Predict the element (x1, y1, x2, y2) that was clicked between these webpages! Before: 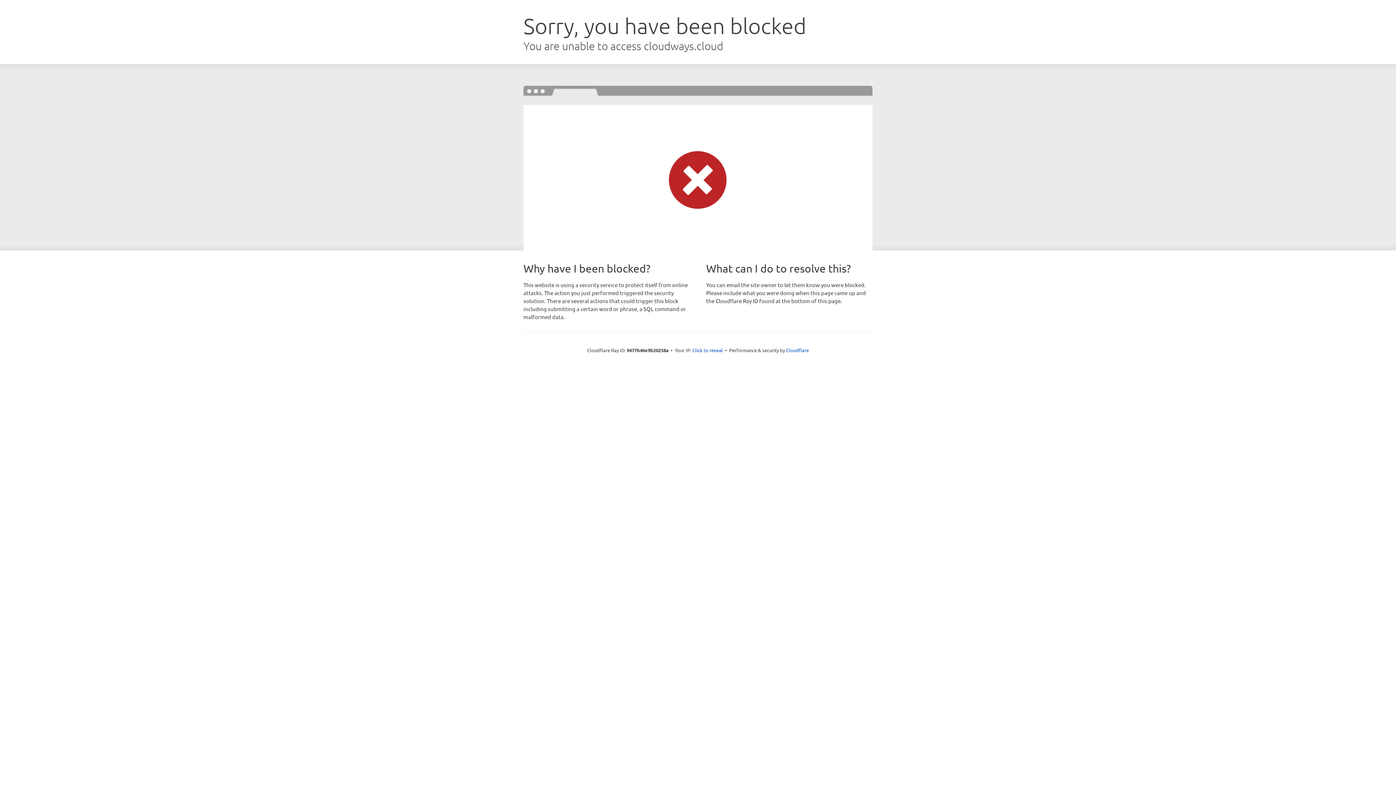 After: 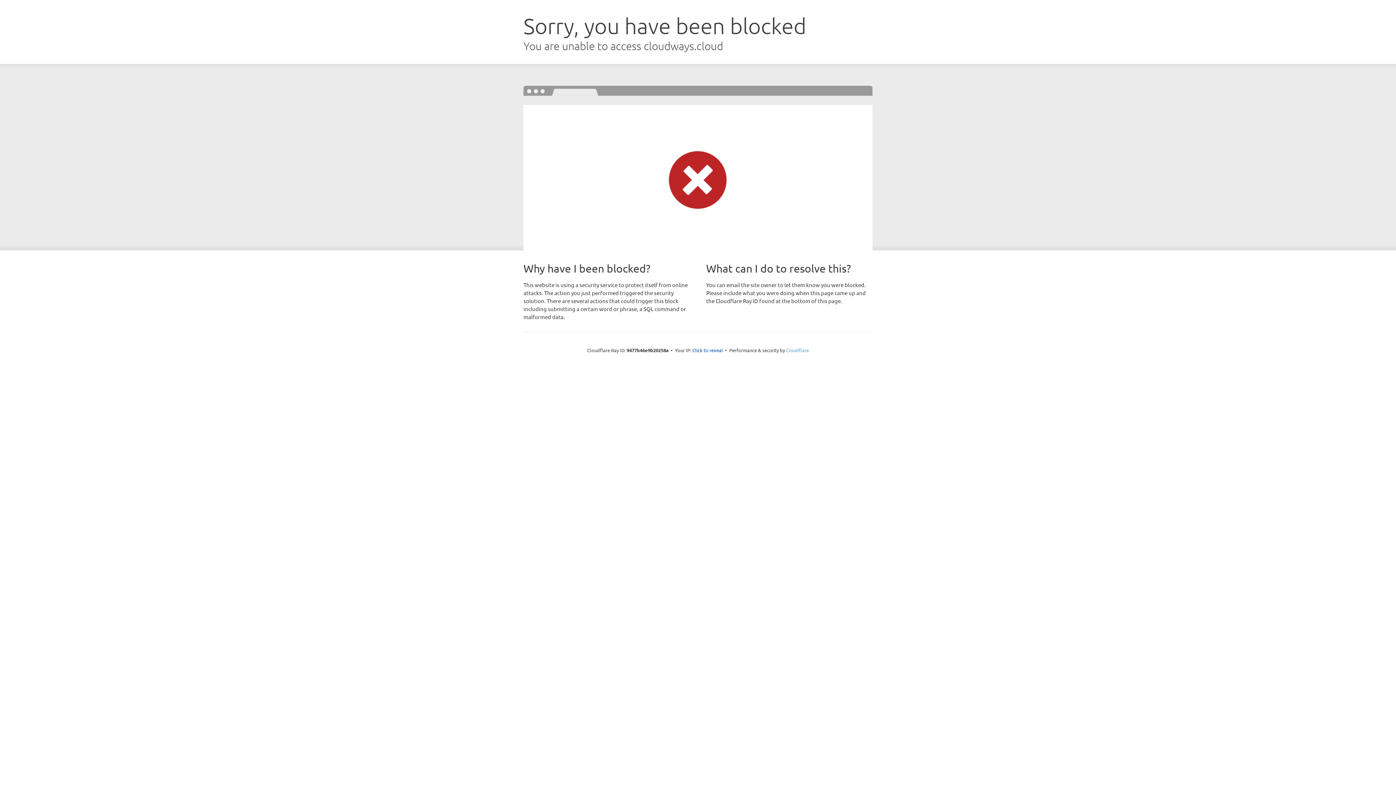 Action: bbox: (786, 347, 809, 353) label: Cloudflare